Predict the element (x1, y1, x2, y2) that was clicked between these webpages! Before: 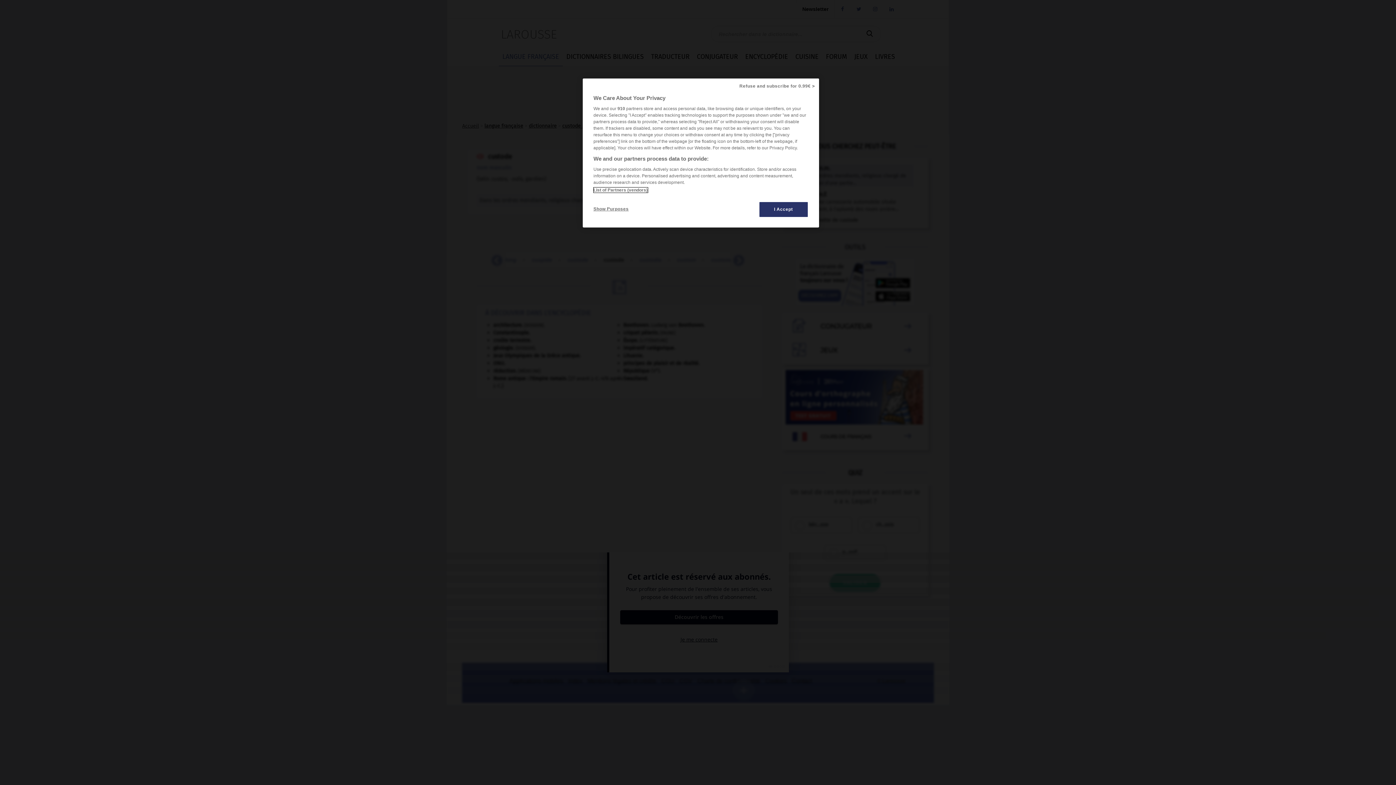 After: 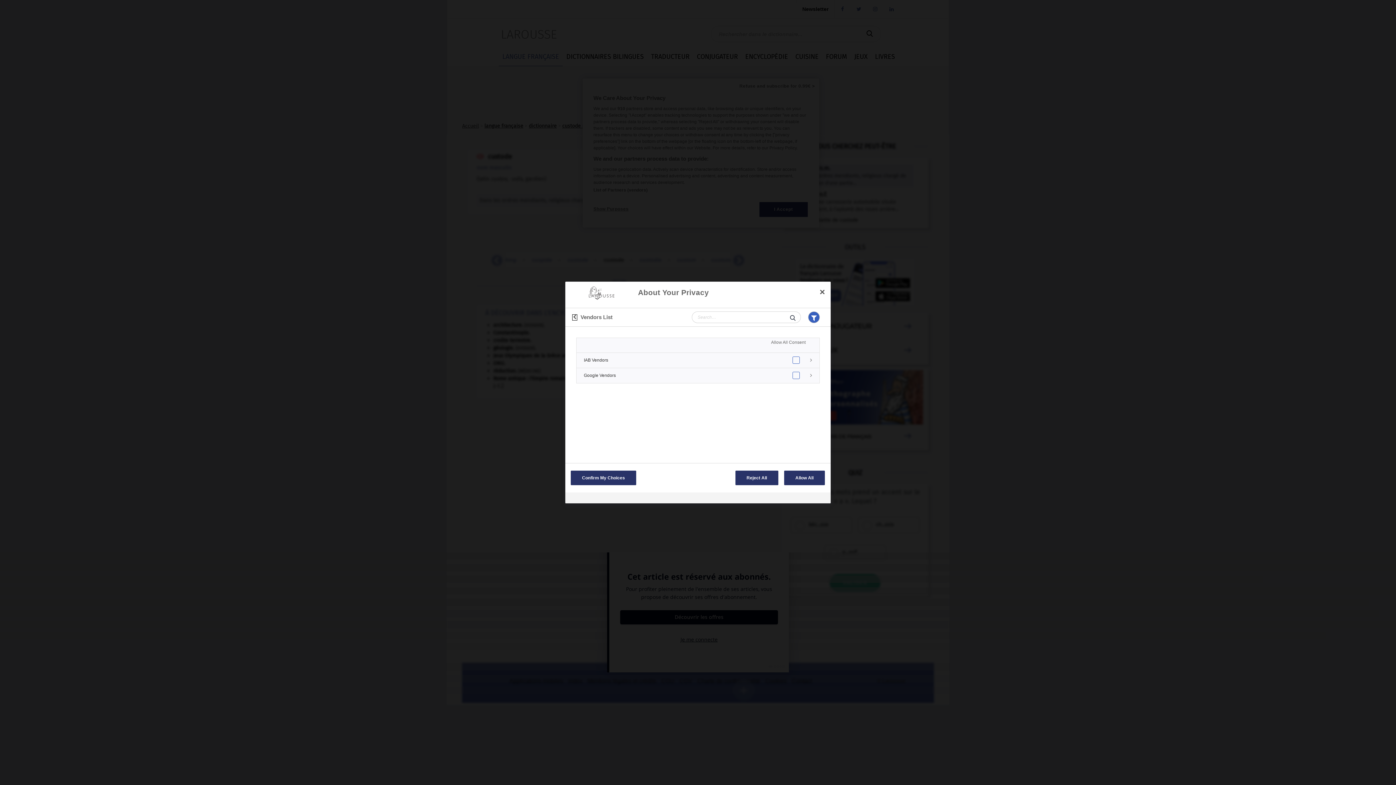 Action: bbox: (593, 187, 647, 192) label: List of Partners (vendors)